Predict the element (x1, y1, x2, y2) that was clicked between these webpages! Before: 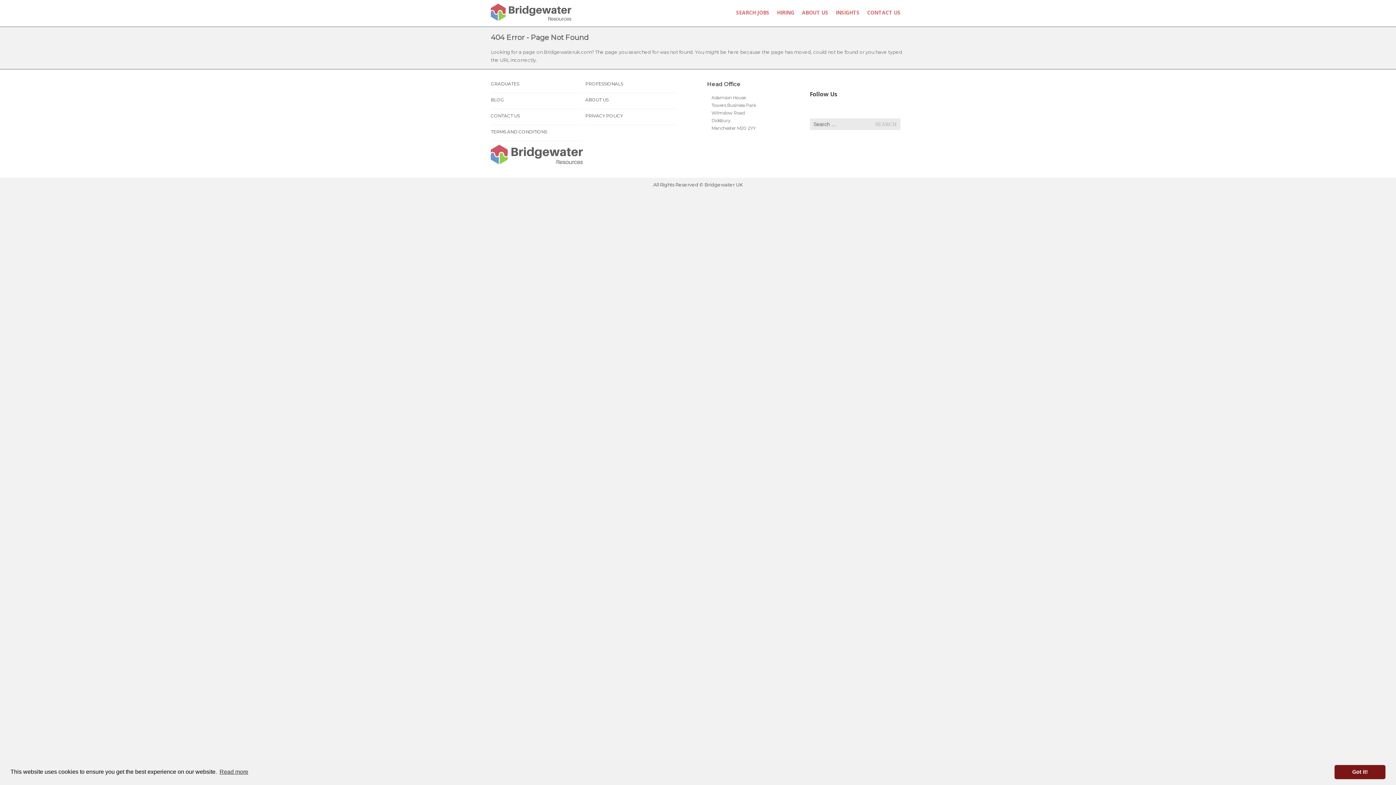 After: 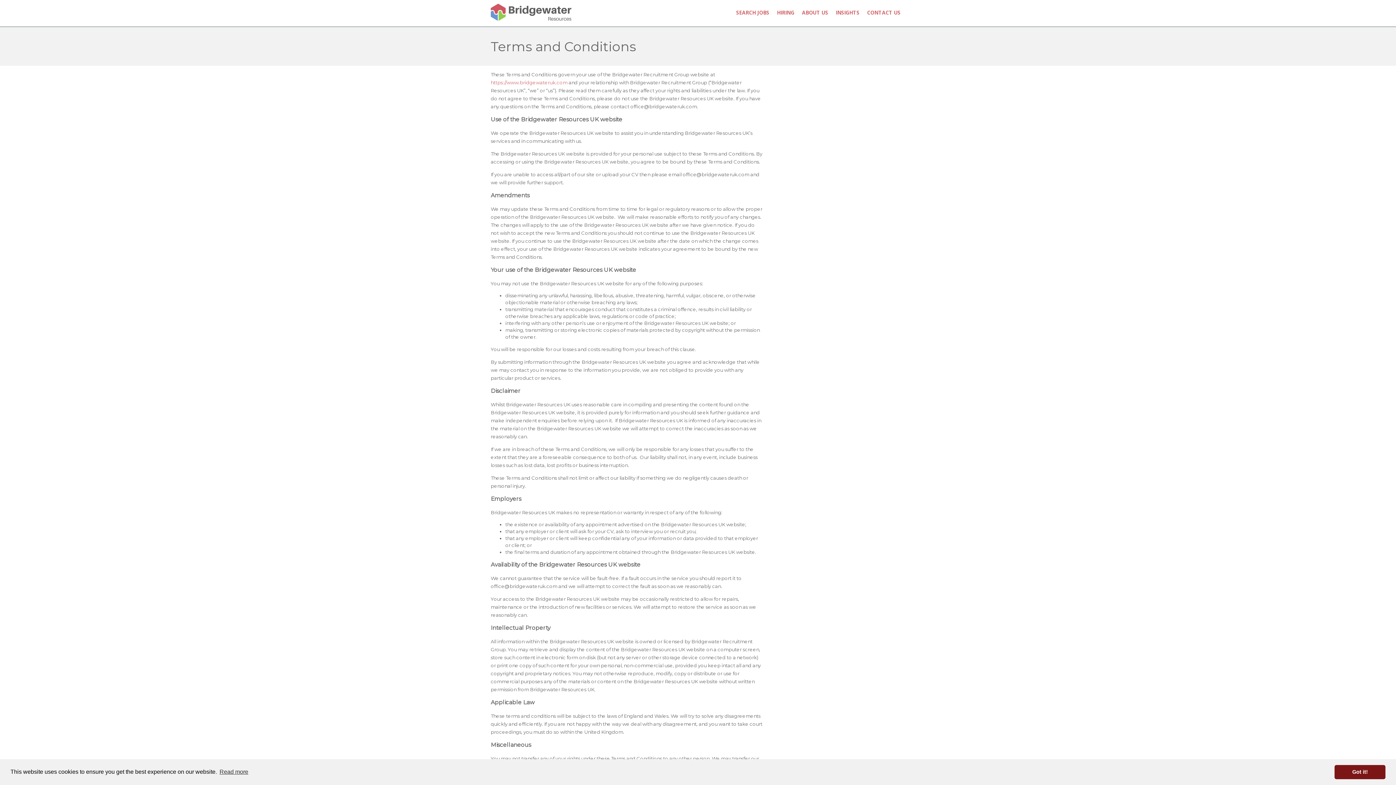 Action: label: TERMS AND CONDITIONS bbox: (490, 128, 547, 135)